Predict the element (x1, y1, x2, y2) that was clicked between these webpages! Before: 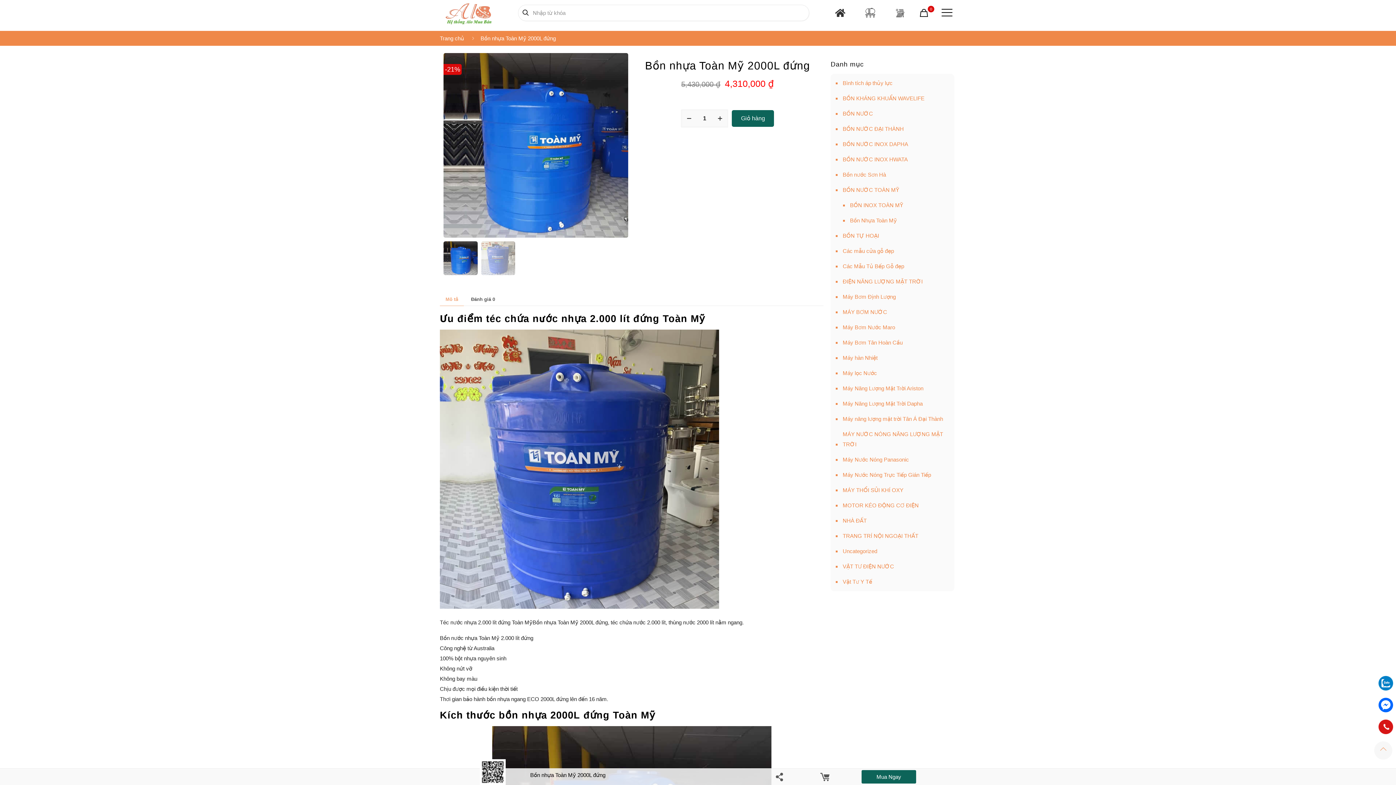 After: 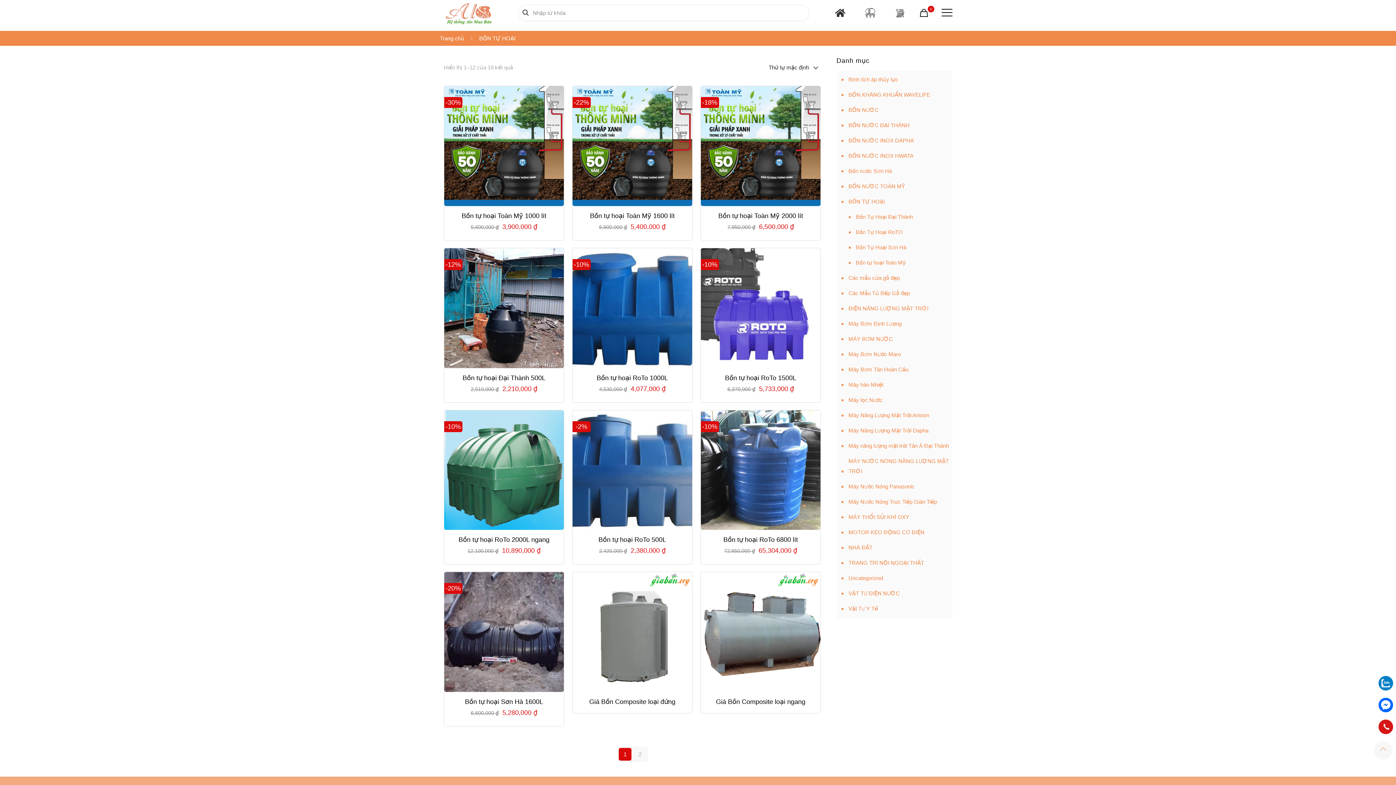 Action: label: BỒN TỰ HOẠI bbox: (841, 228, 879, 243)